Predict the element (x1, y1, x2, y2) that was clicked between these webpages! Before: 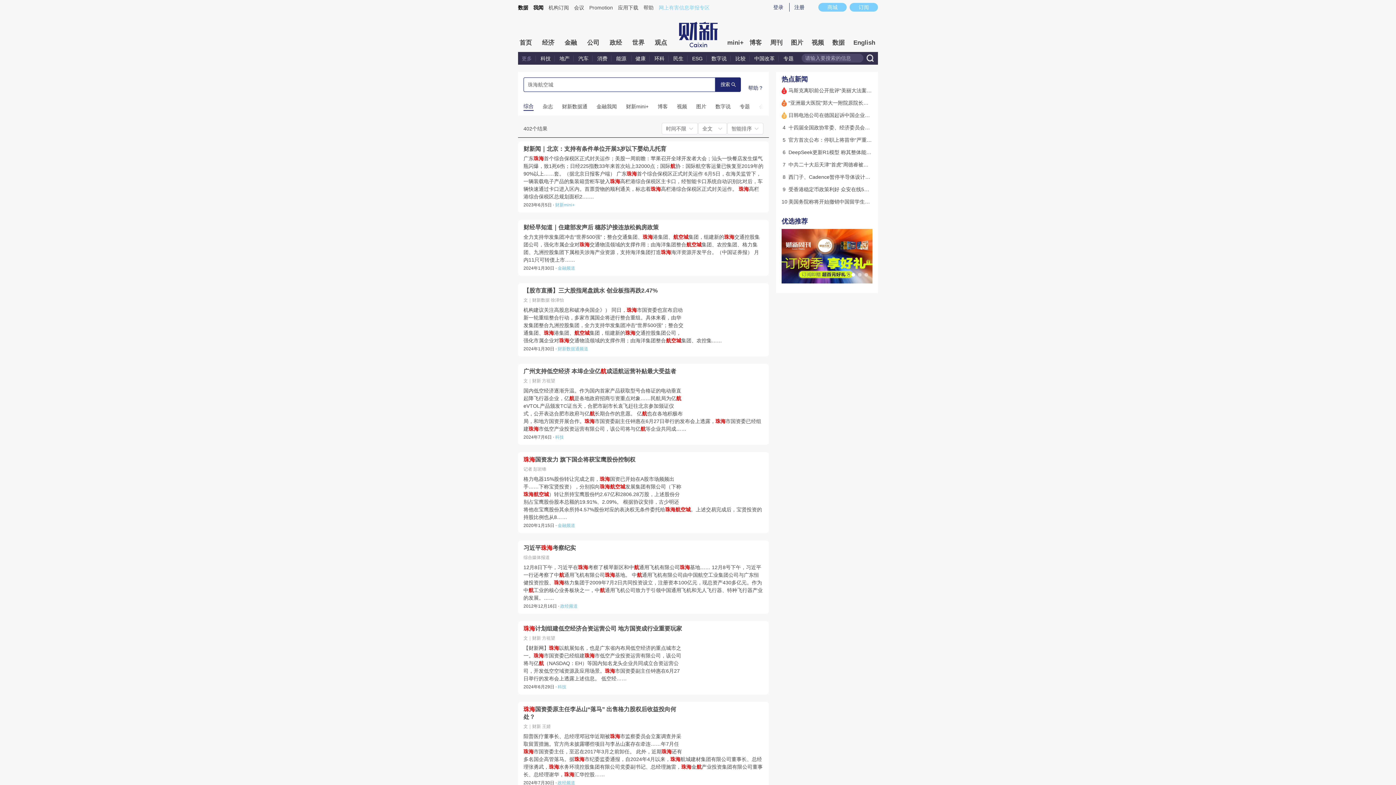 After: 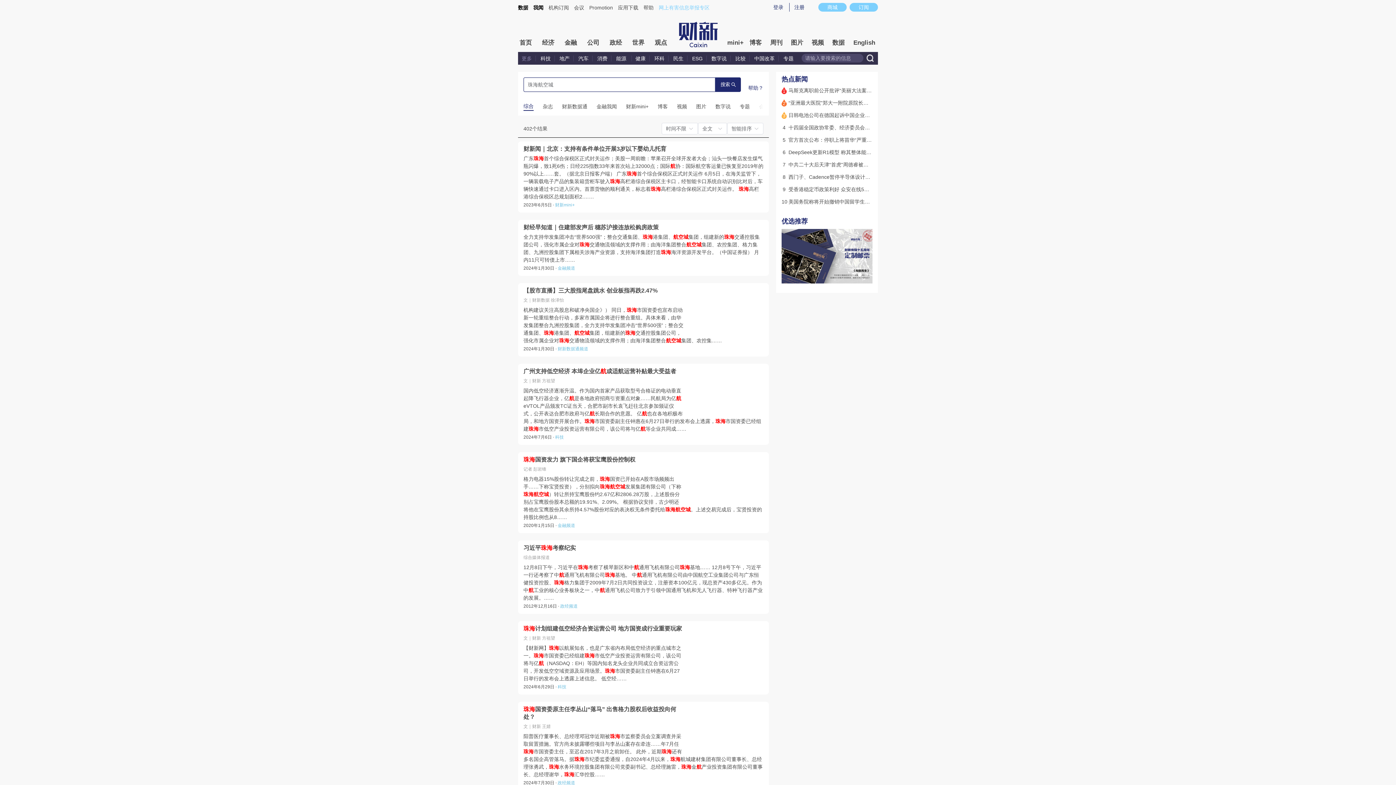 Action: label: 金融频道 bbox: (557, 265, 575, 270)